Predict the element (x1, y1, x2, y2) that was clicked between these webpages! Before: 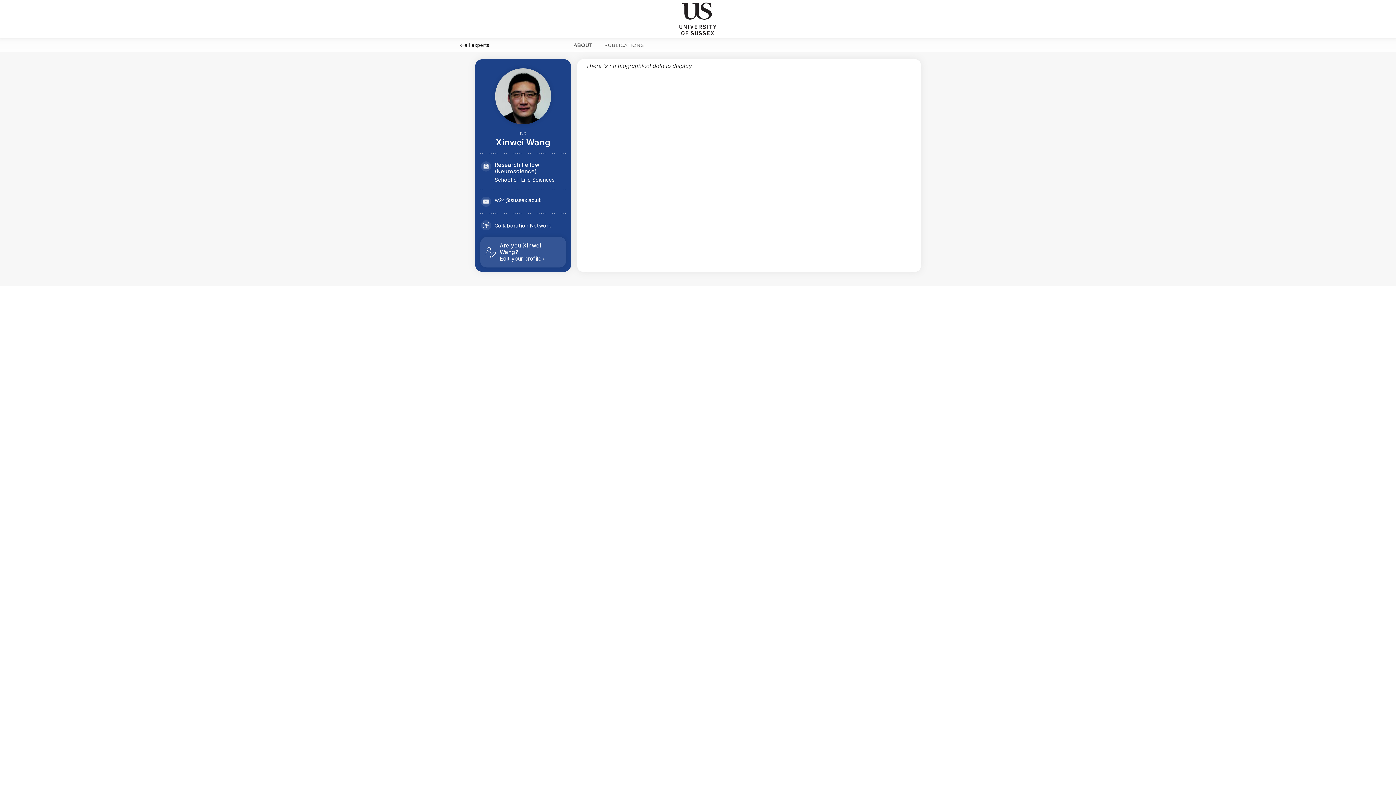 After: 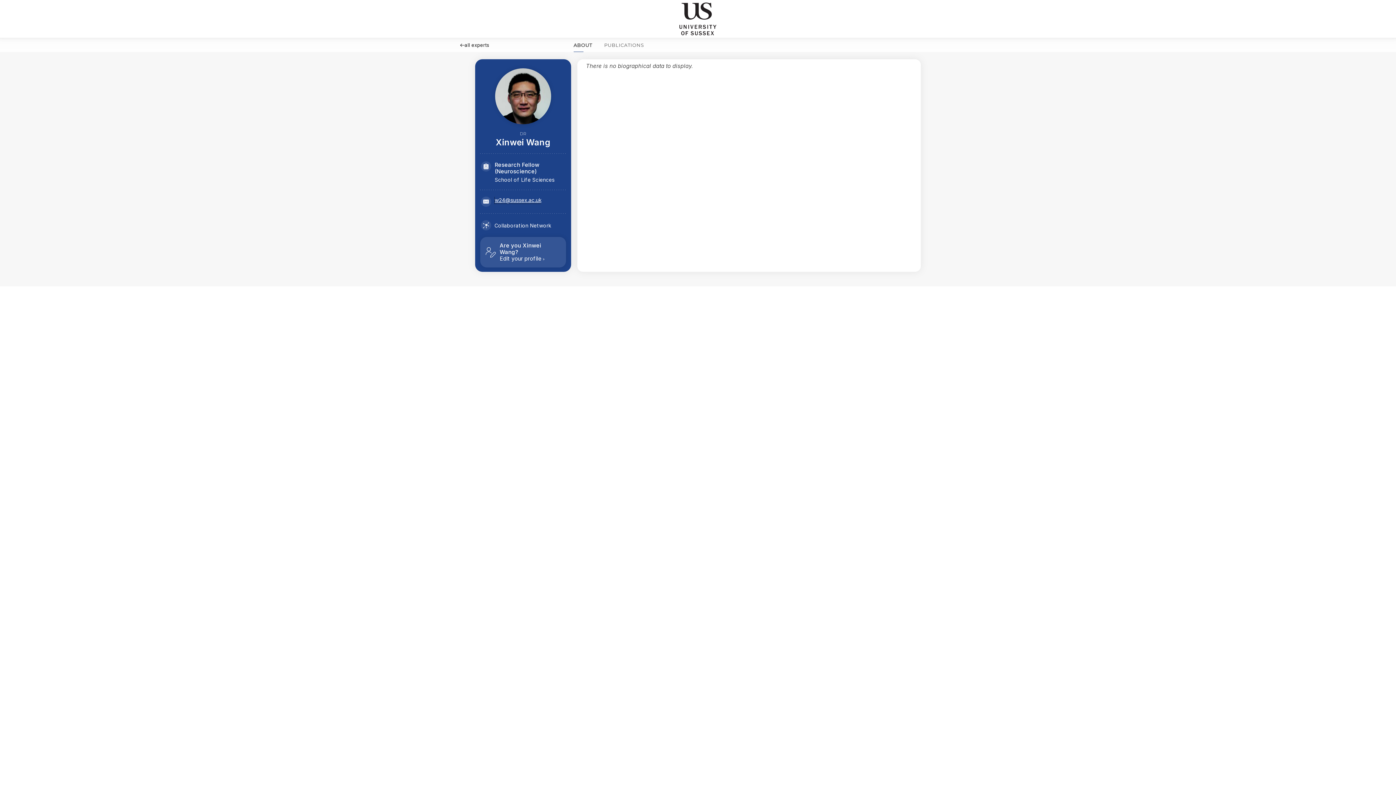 Action: label: w24@sussex.ac.uk bbox: (494, 196, 541, 203)